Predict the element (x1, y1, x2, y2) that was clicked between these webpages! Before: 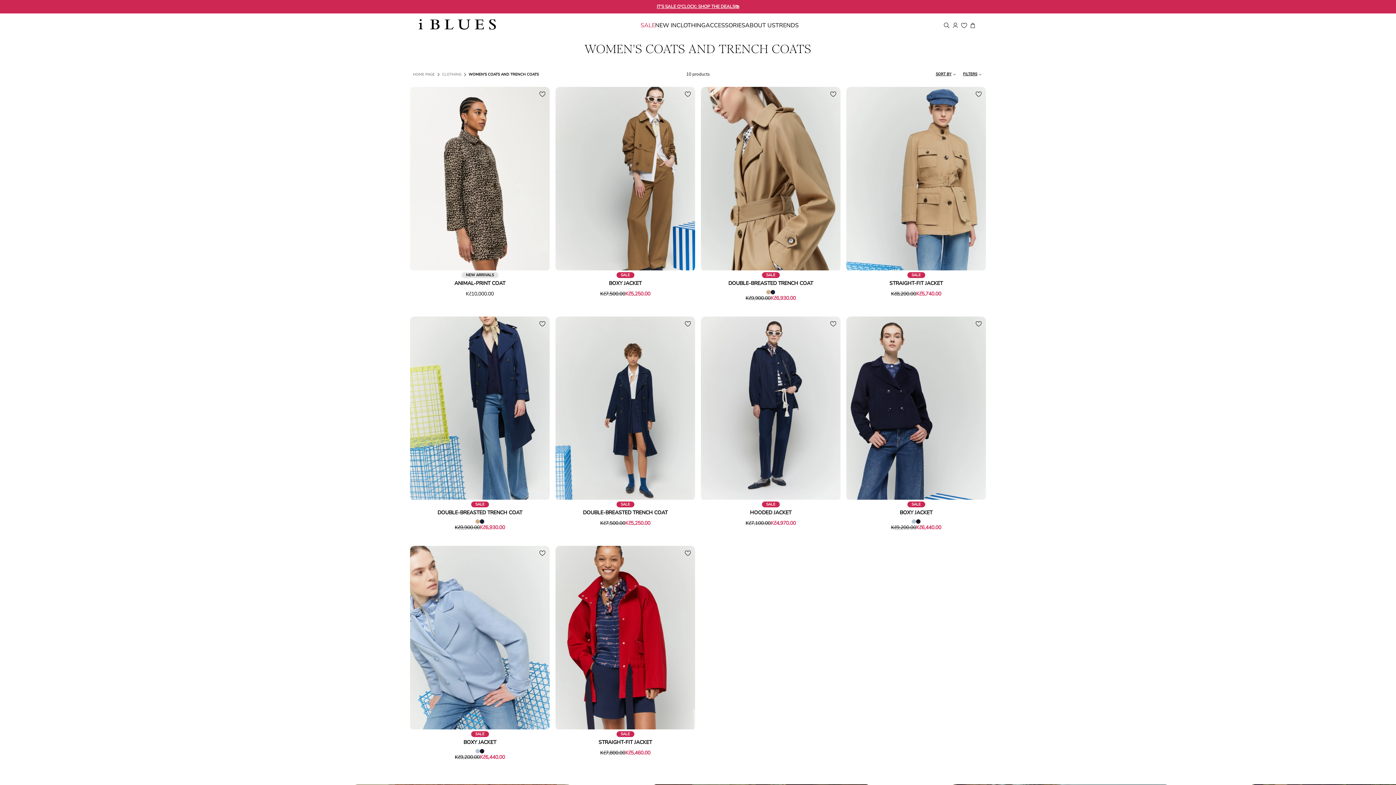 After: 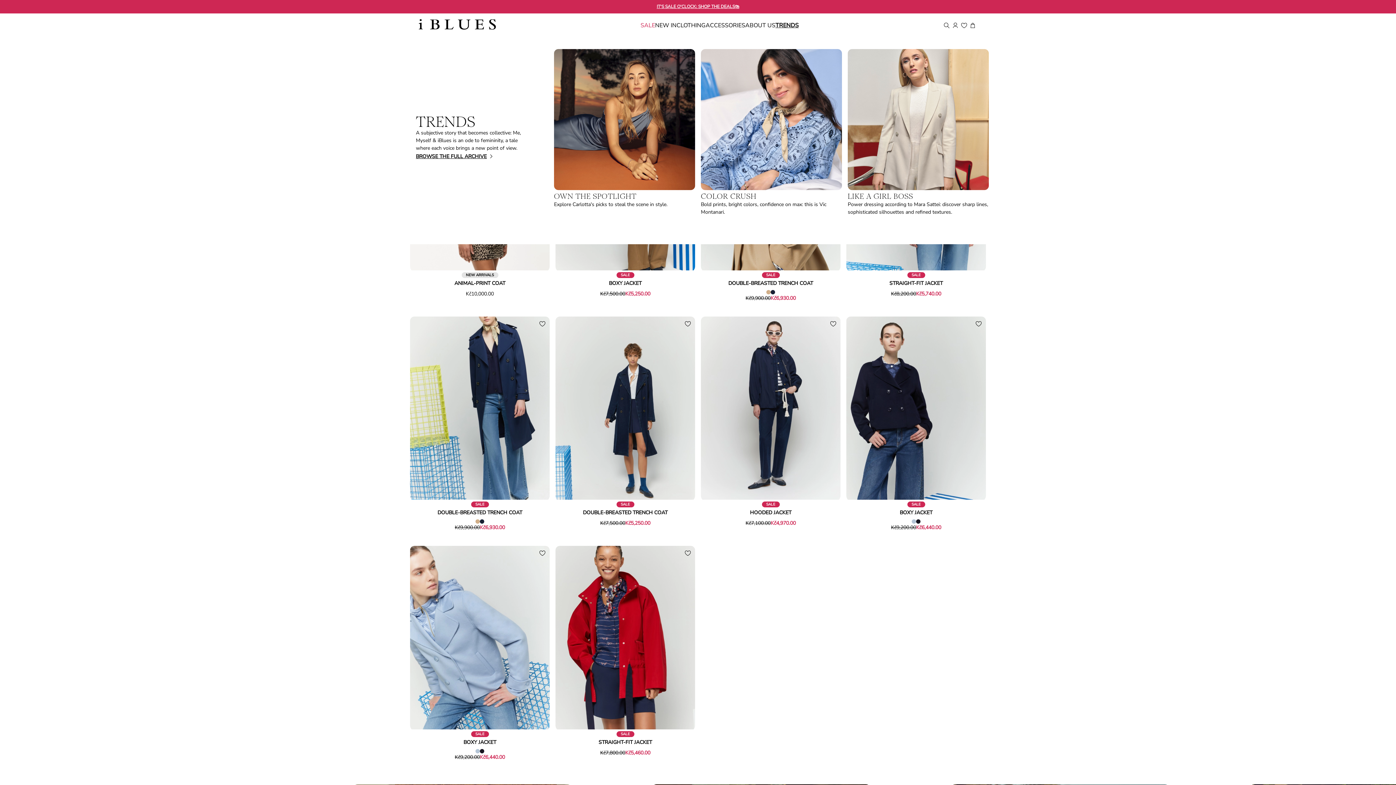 Action: bbox: (775, 21, 798, 29) label: TRENDS